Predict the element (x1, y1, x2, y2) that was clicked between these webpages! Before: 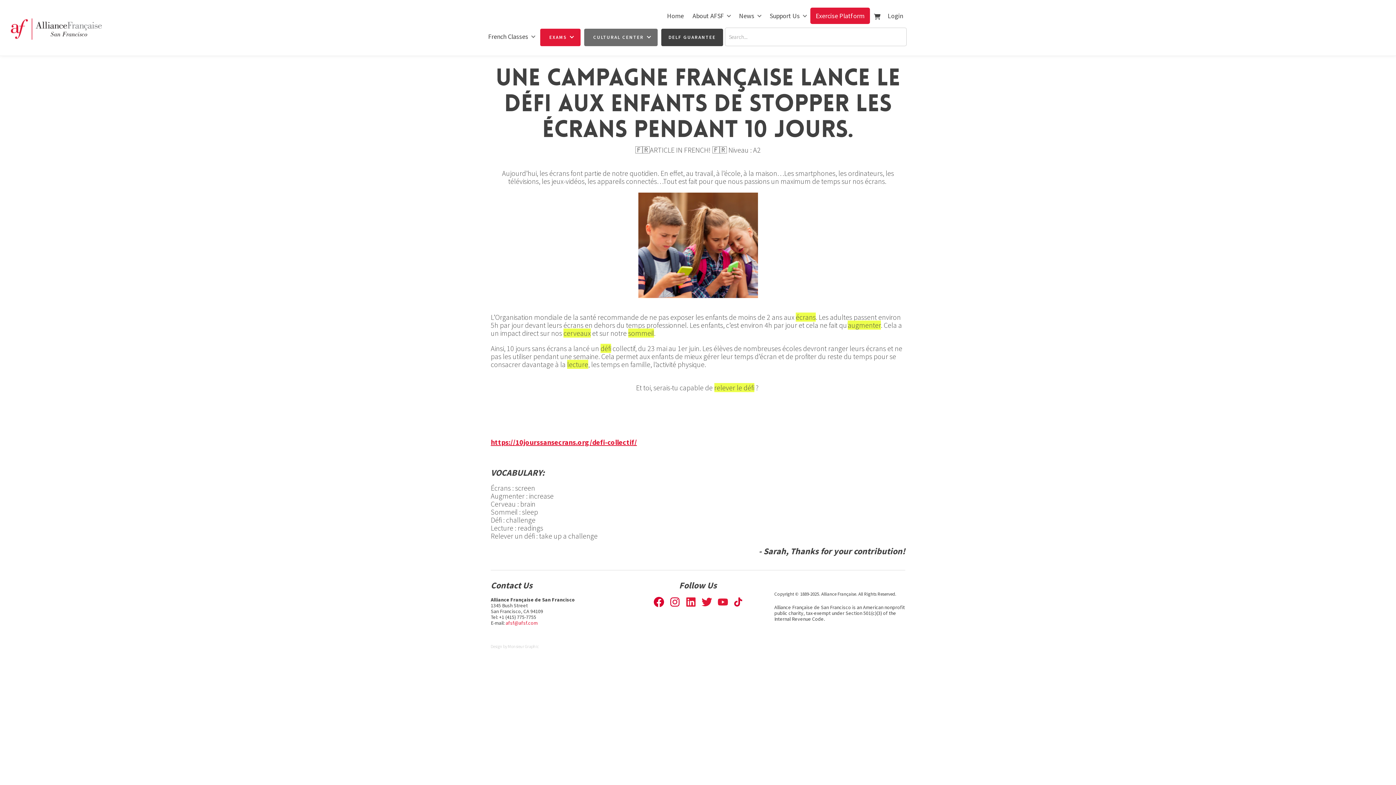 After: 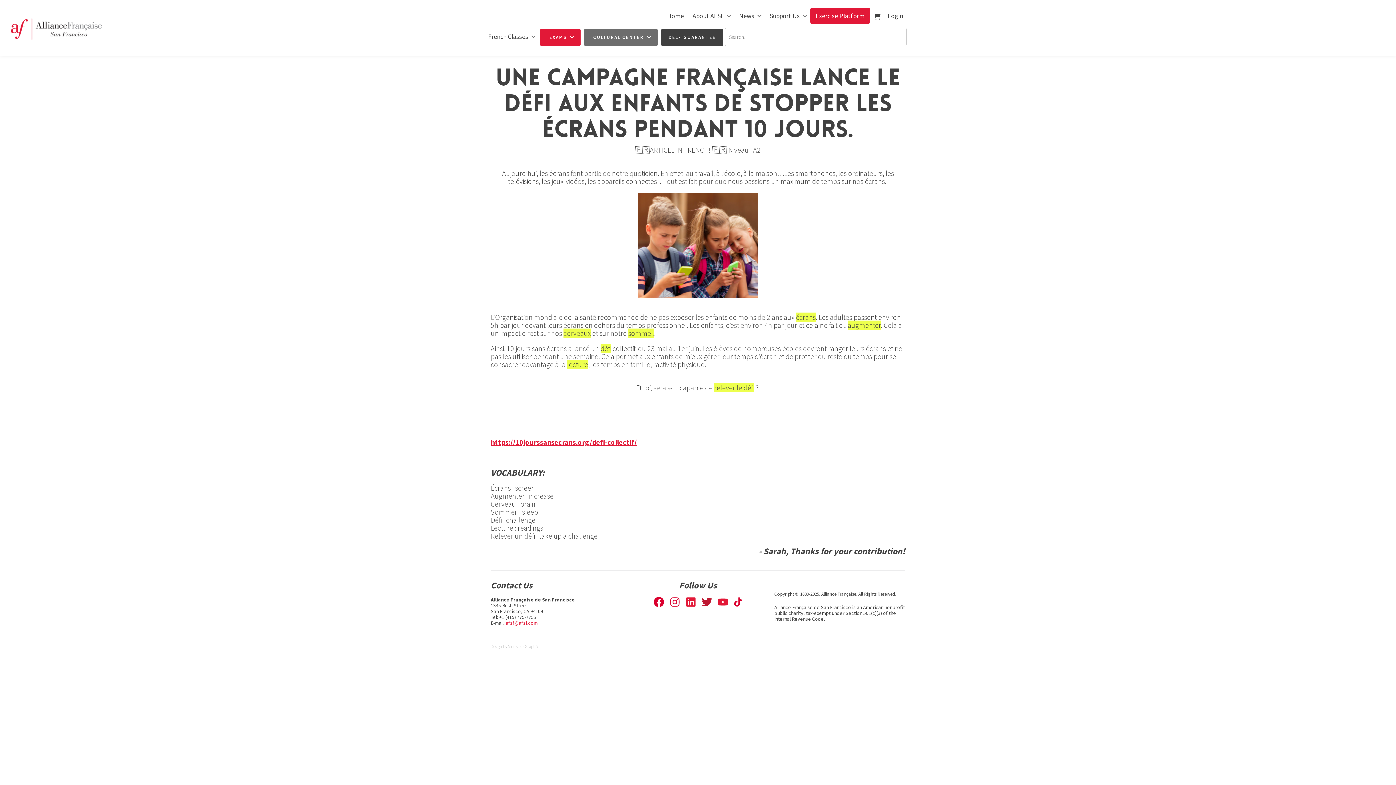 Action: bbox: (701, 598, 712, 605)